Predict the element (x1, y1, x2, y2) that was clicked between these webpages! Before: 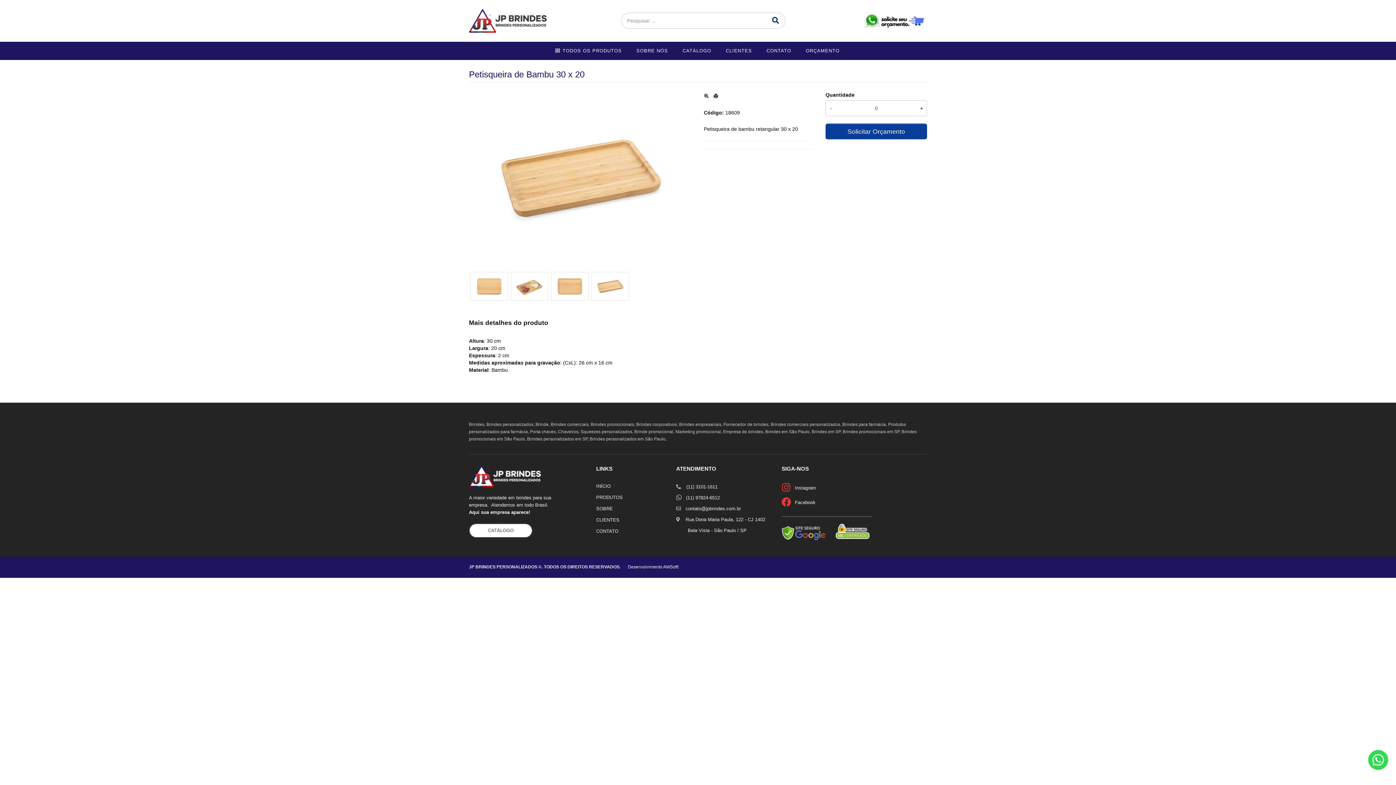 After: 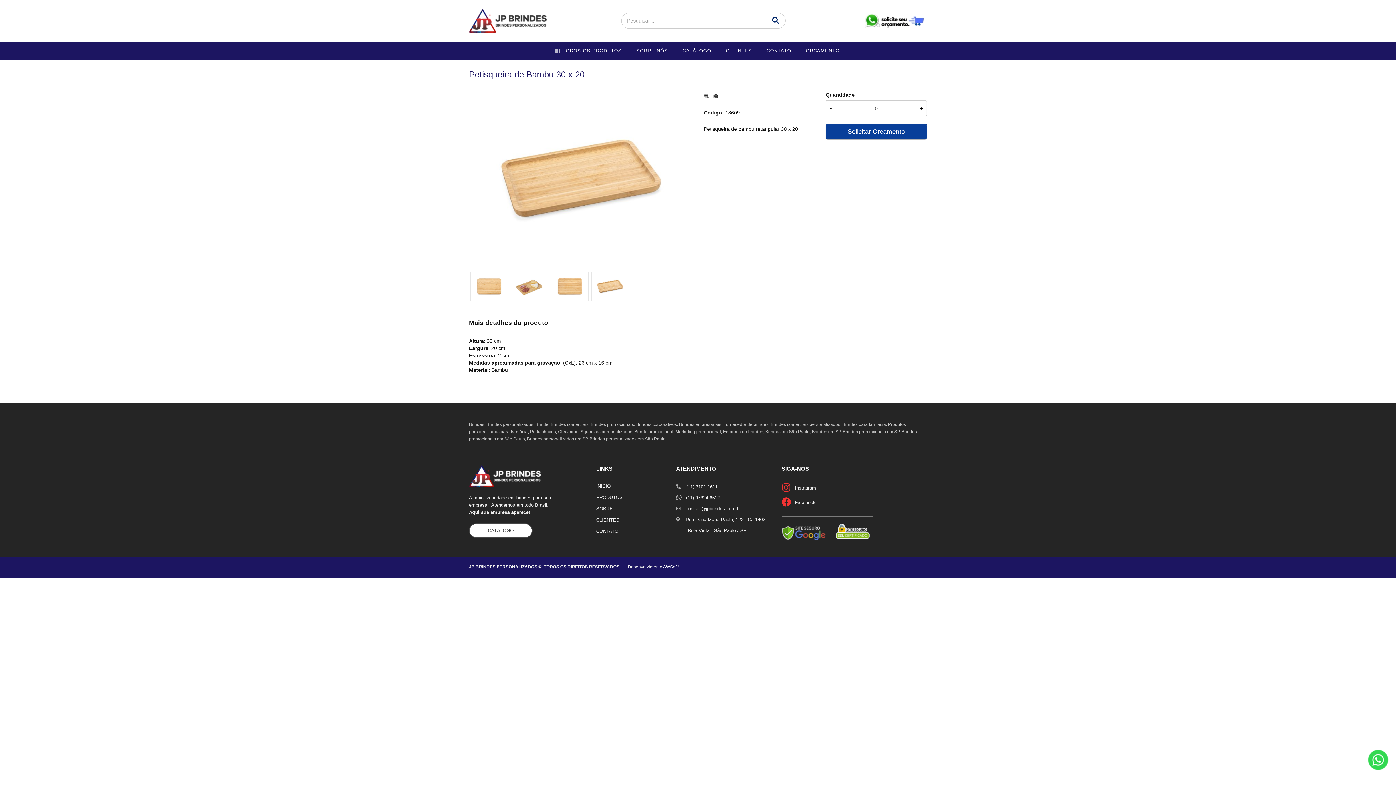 Action: bbox: (781, 486, 793, 492) label:  